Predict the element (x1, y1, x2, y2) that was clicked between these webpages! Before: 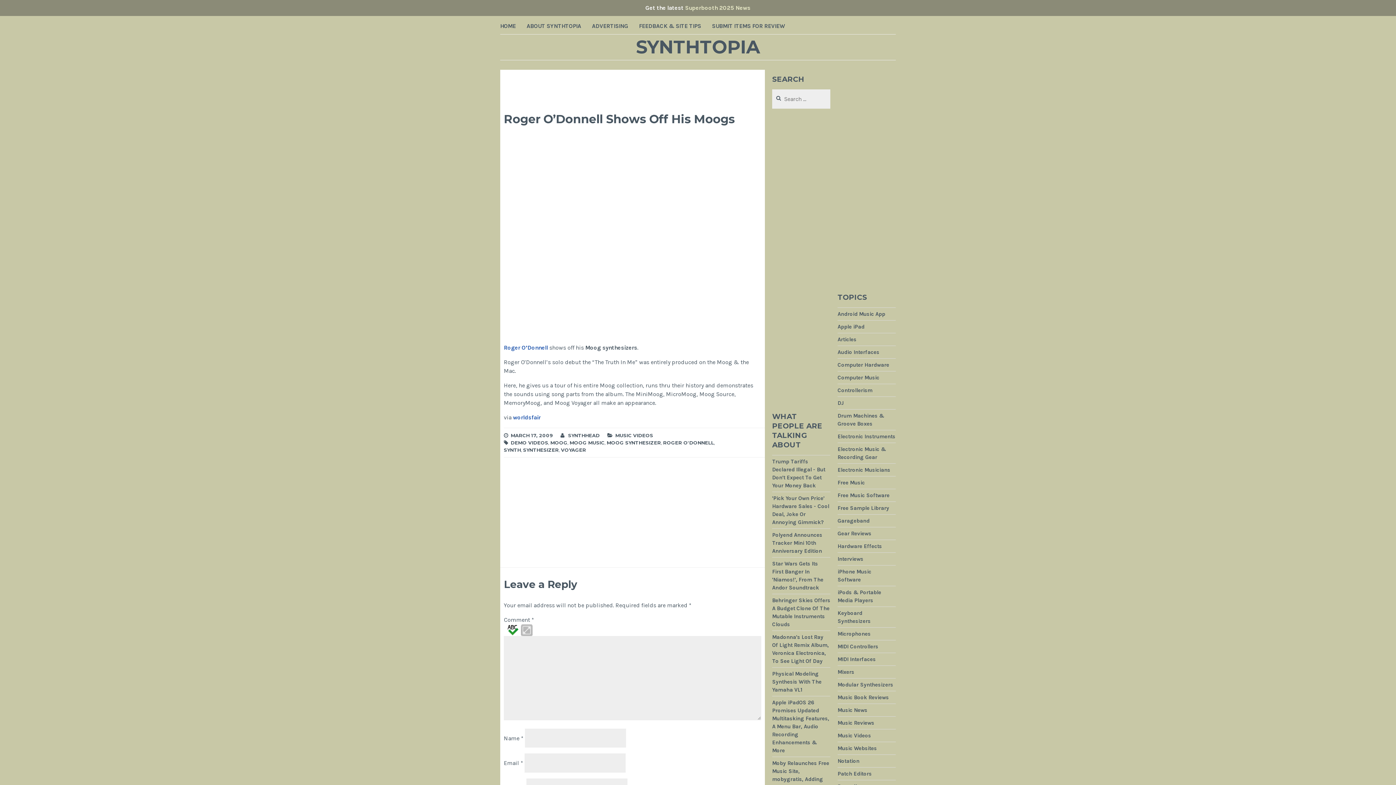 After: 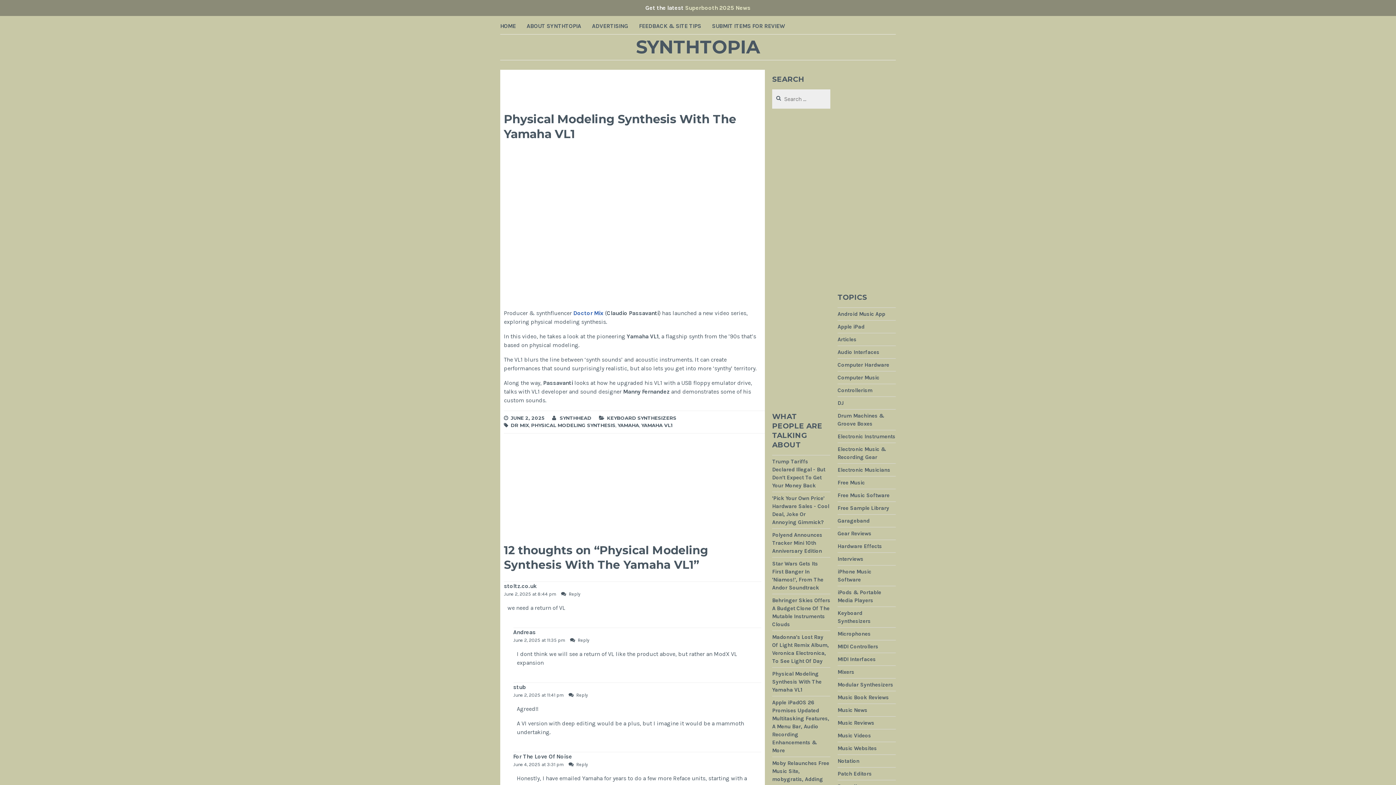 Action: label: Physical Modeling Synthesis With The Yamaha VL1 bbox: (772, 670, 821, 693)